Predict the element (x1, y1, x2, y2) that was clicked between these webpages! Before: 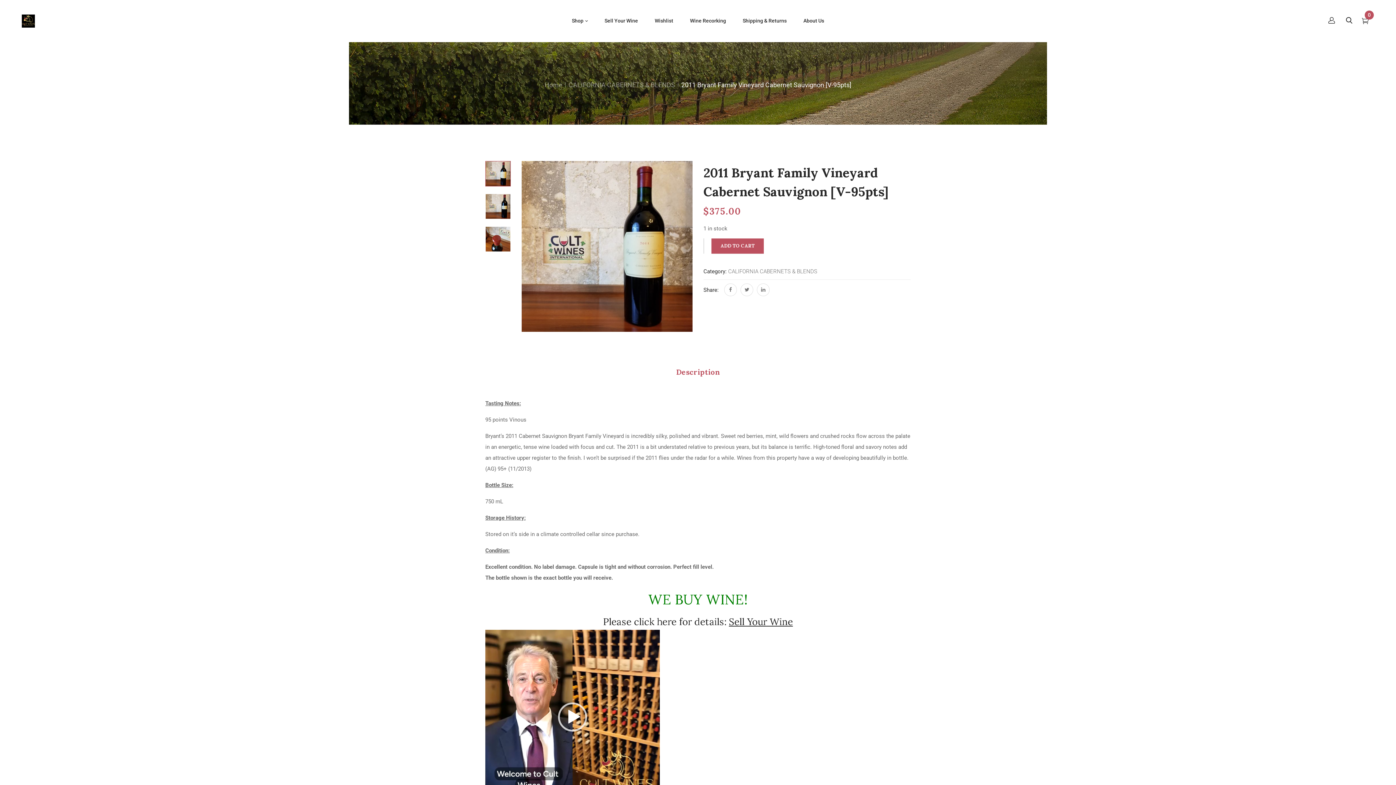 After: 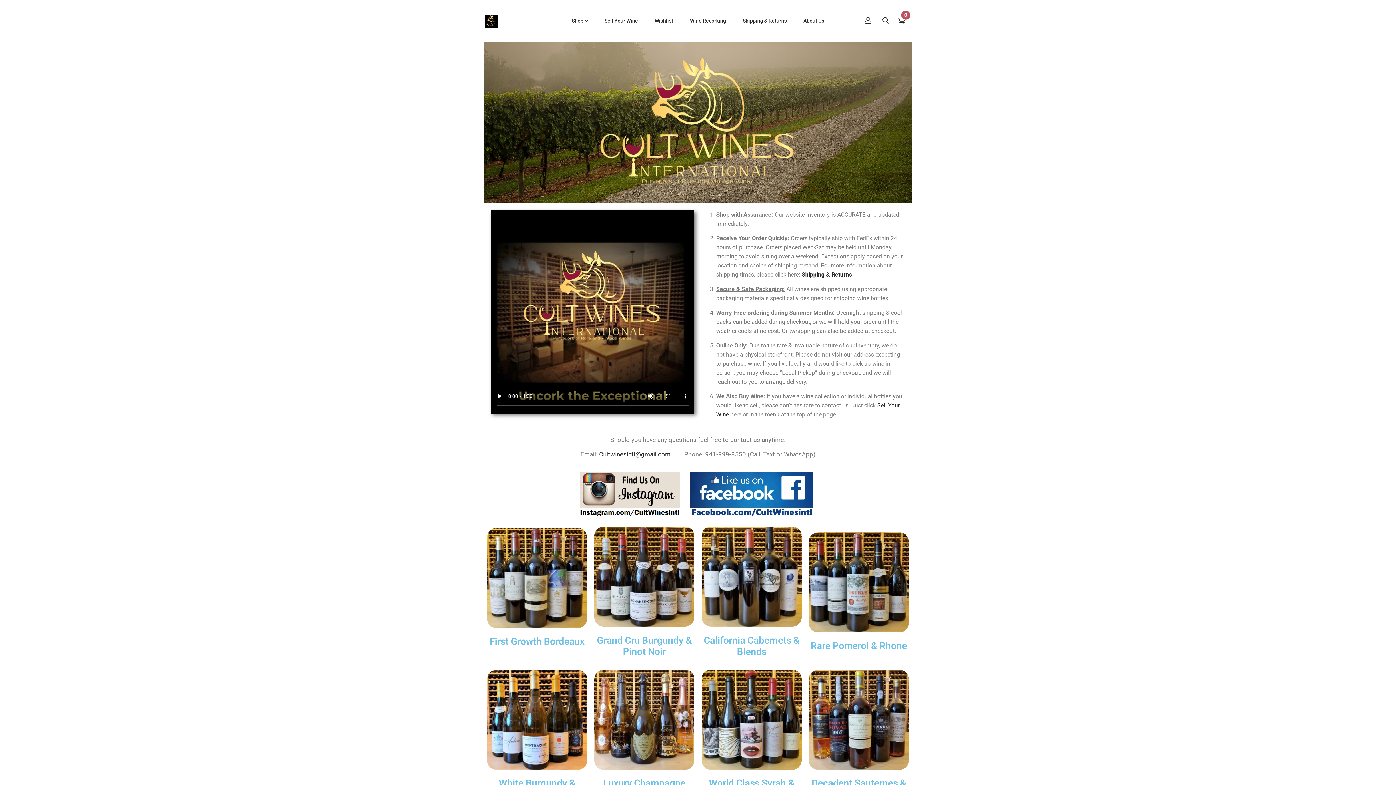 Action: label: Home bbox: (544, 80, 562, 90)